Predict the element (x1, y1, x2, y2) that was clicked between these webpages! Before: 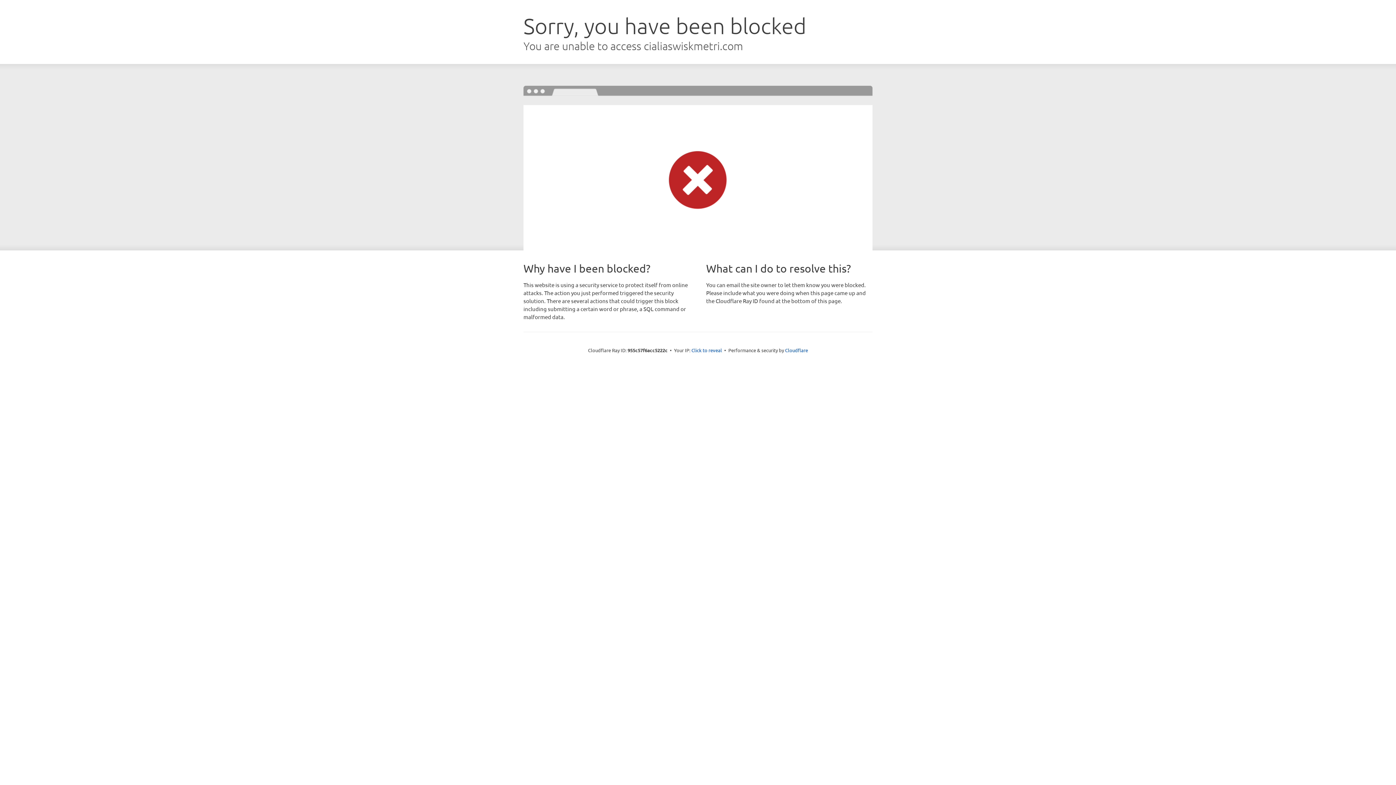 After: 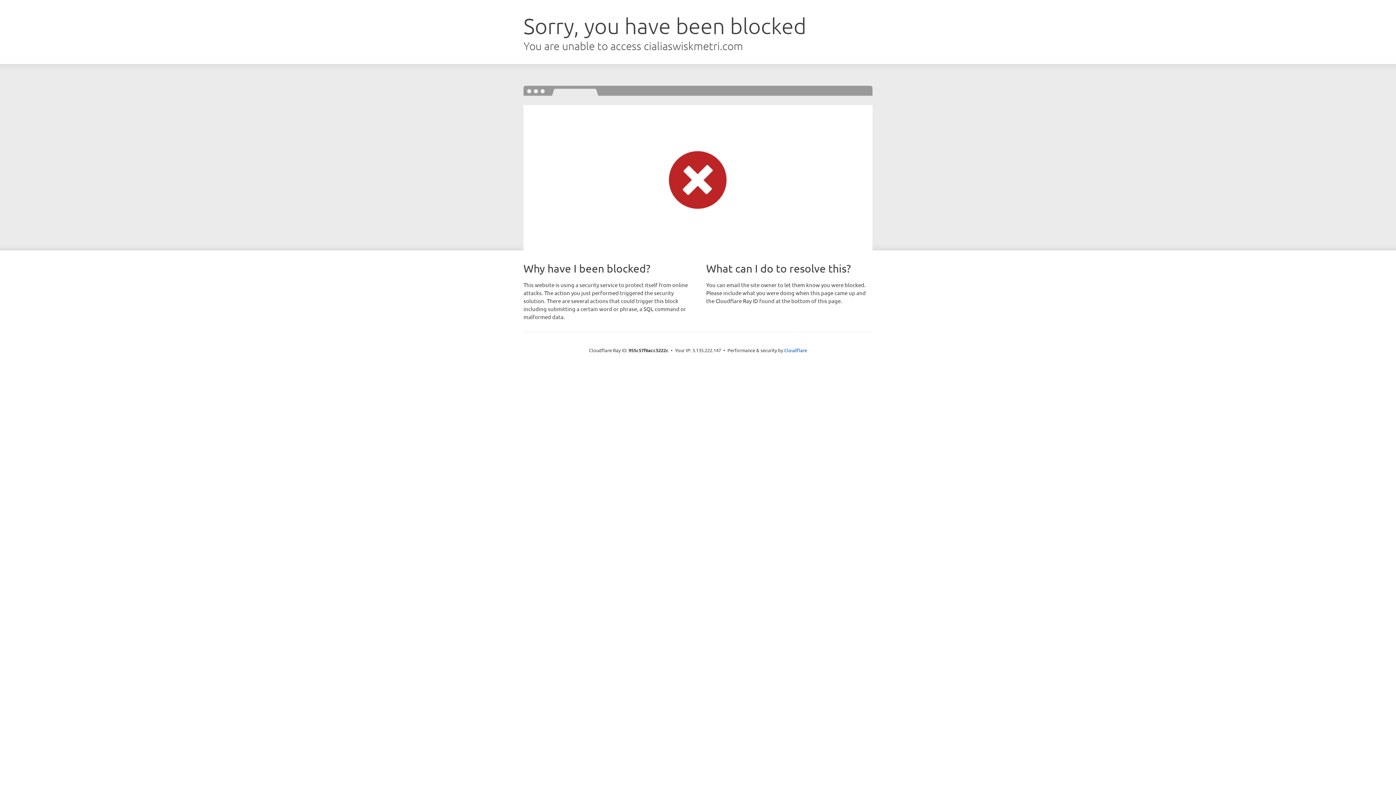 Action: bbox: (691, 346, 722, 353) label: Click to reveal